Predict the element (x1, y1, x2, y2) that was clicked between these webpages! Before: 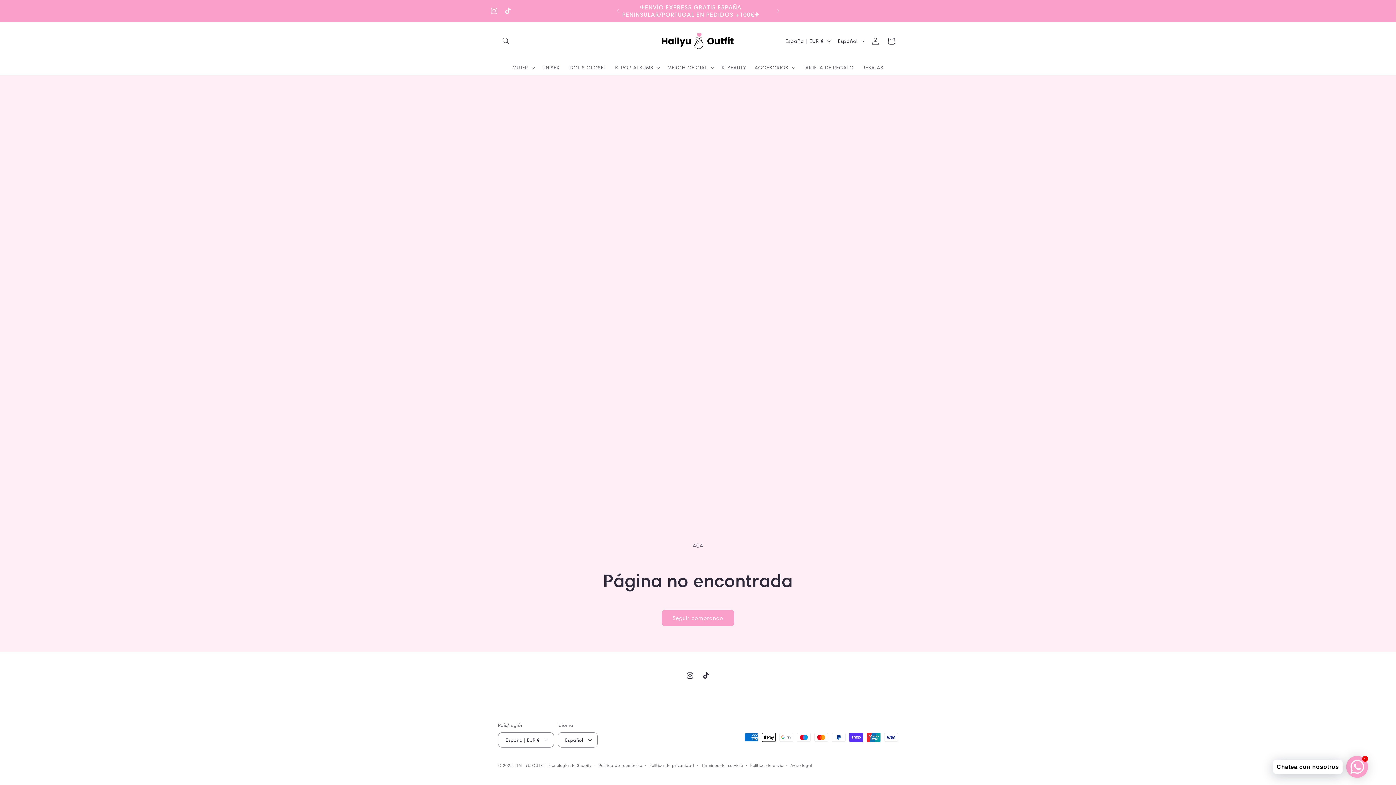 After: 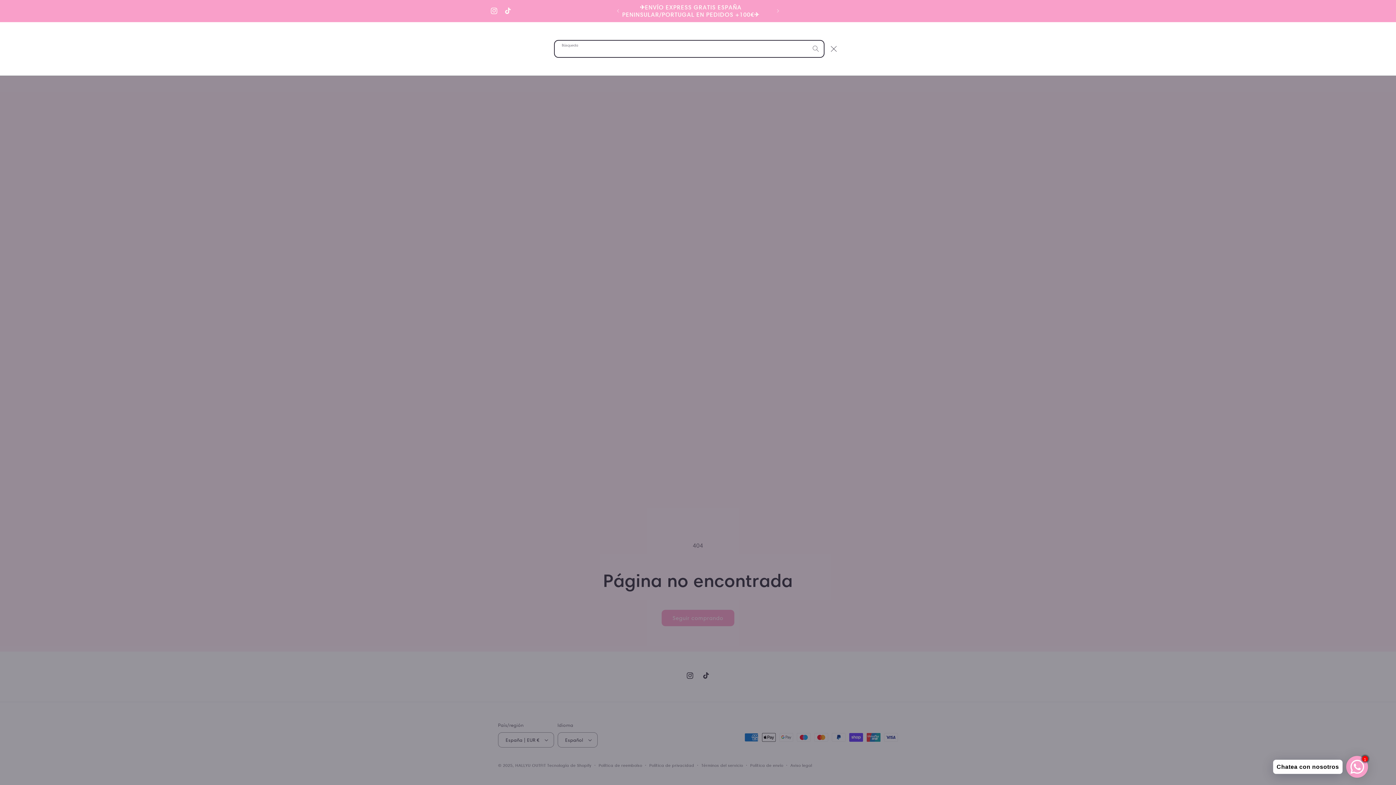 Action: label: Búsqueda bbox: (498, 33, 514, 49)